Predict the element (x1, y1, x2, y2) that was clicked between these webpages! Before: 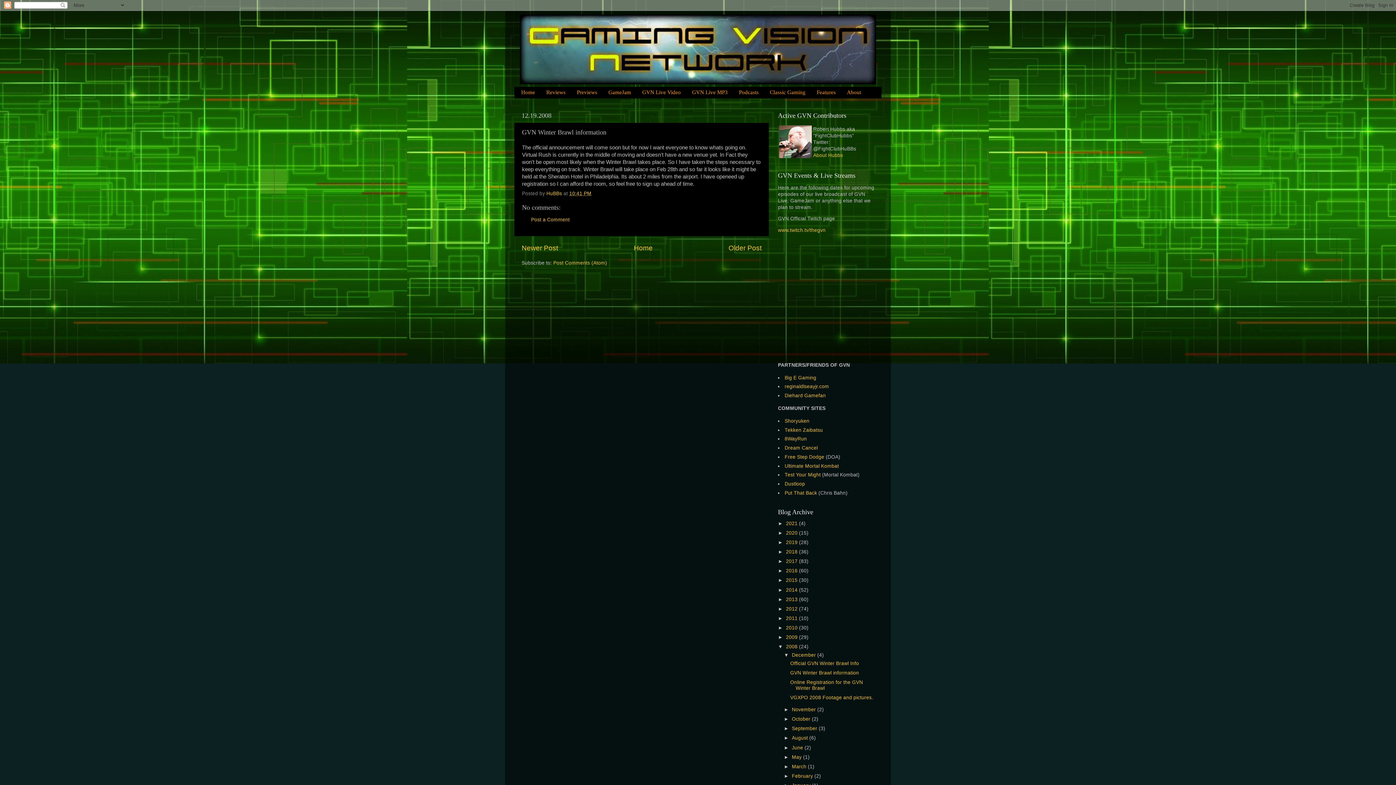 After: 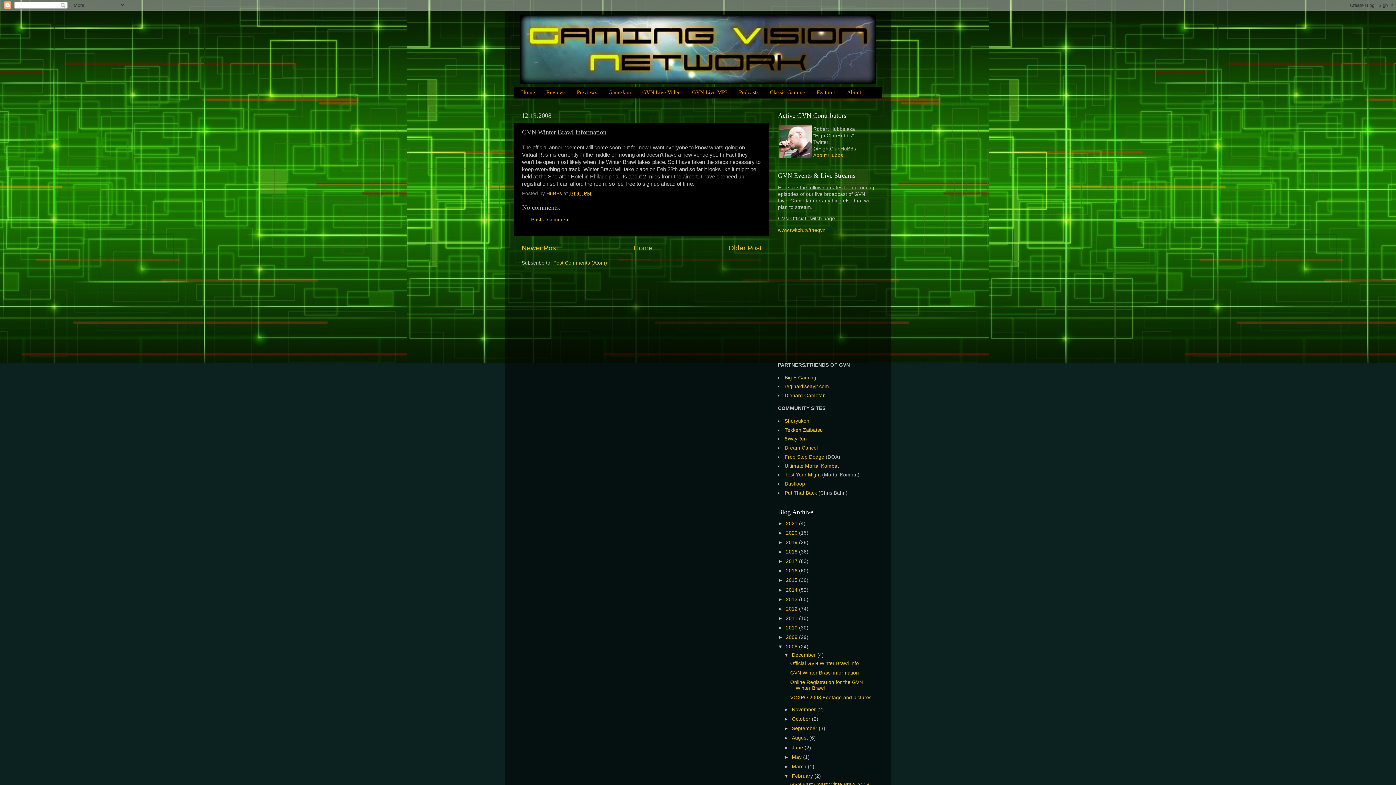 Action: label: ►   bbox: (784, 773, 792, 779)